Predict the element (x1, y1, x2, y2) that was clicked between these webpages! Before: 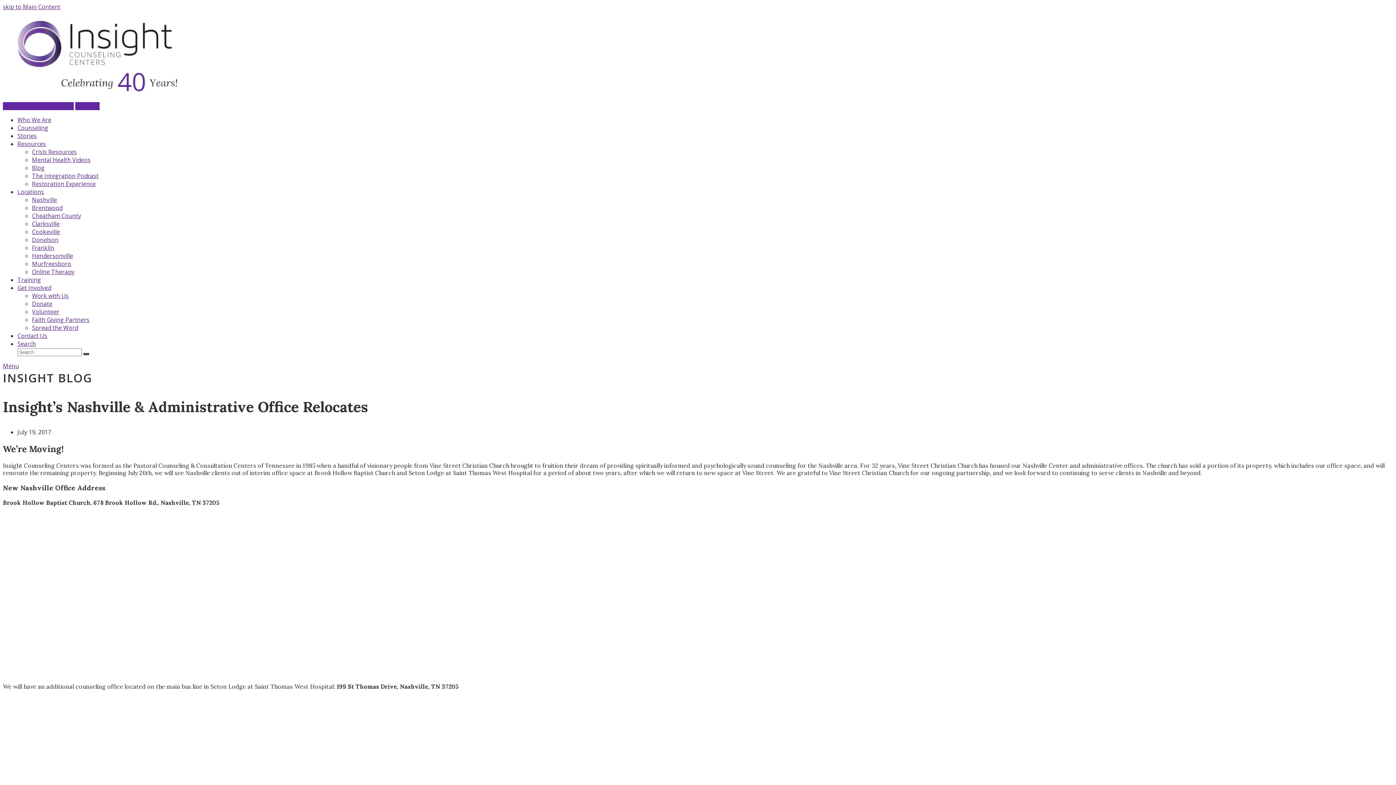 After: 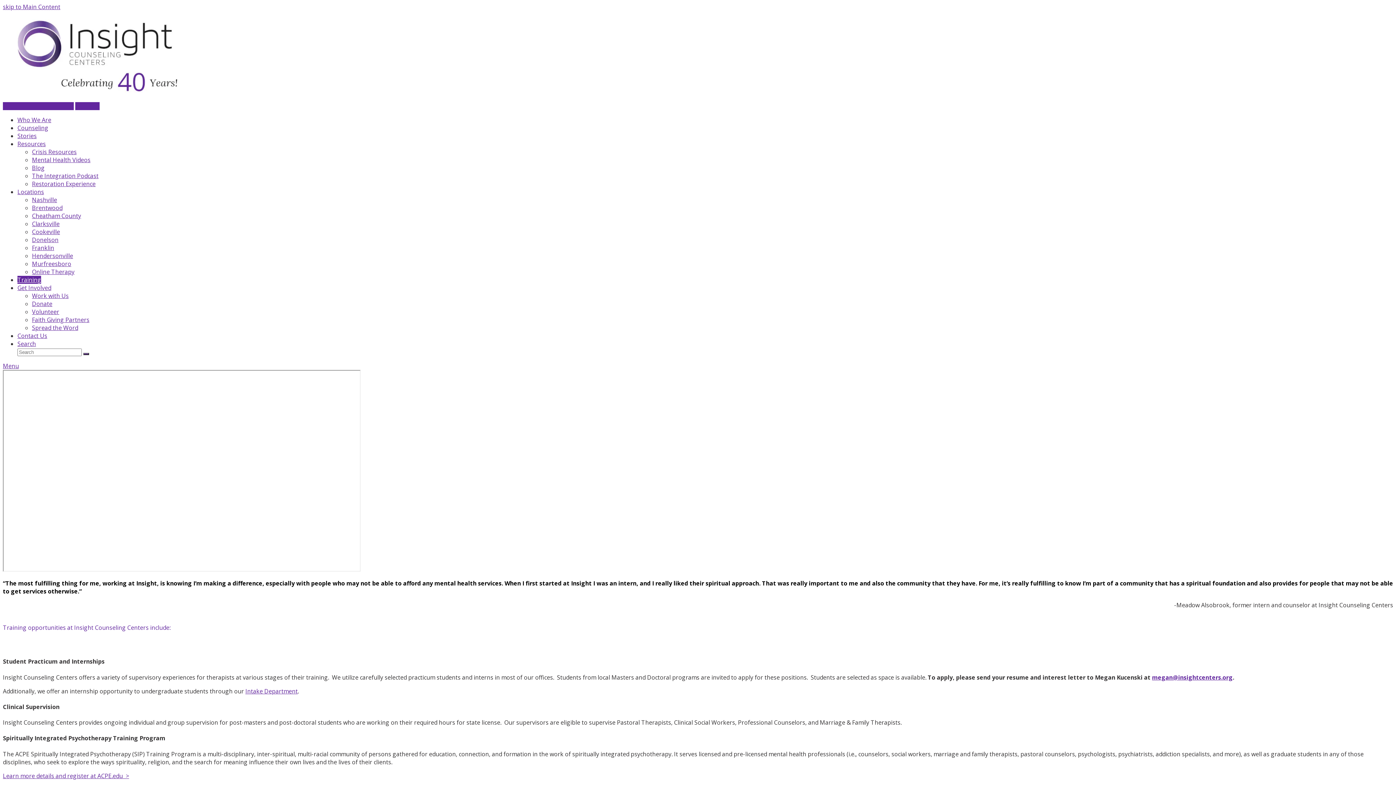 Action: label: Training bbox: (17, 276, 41, 284)